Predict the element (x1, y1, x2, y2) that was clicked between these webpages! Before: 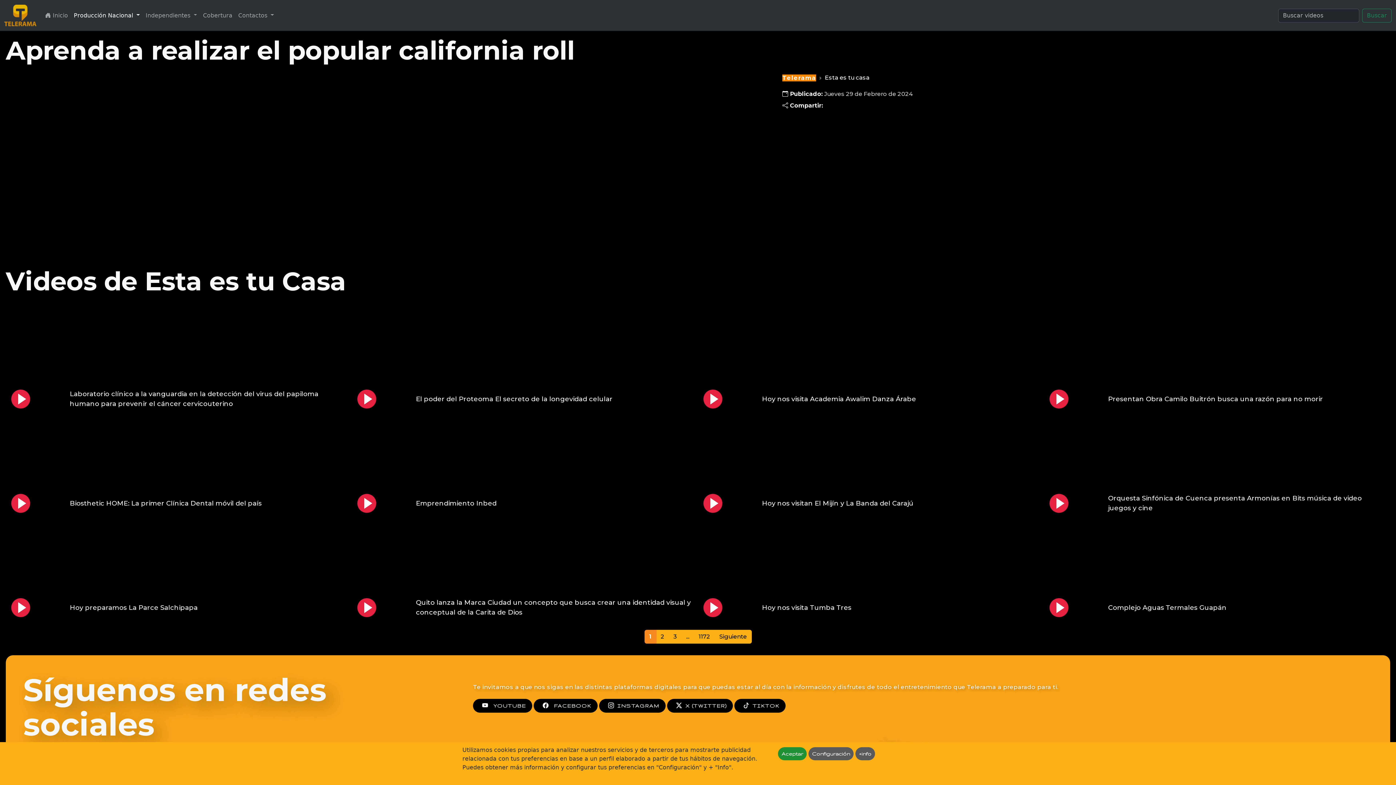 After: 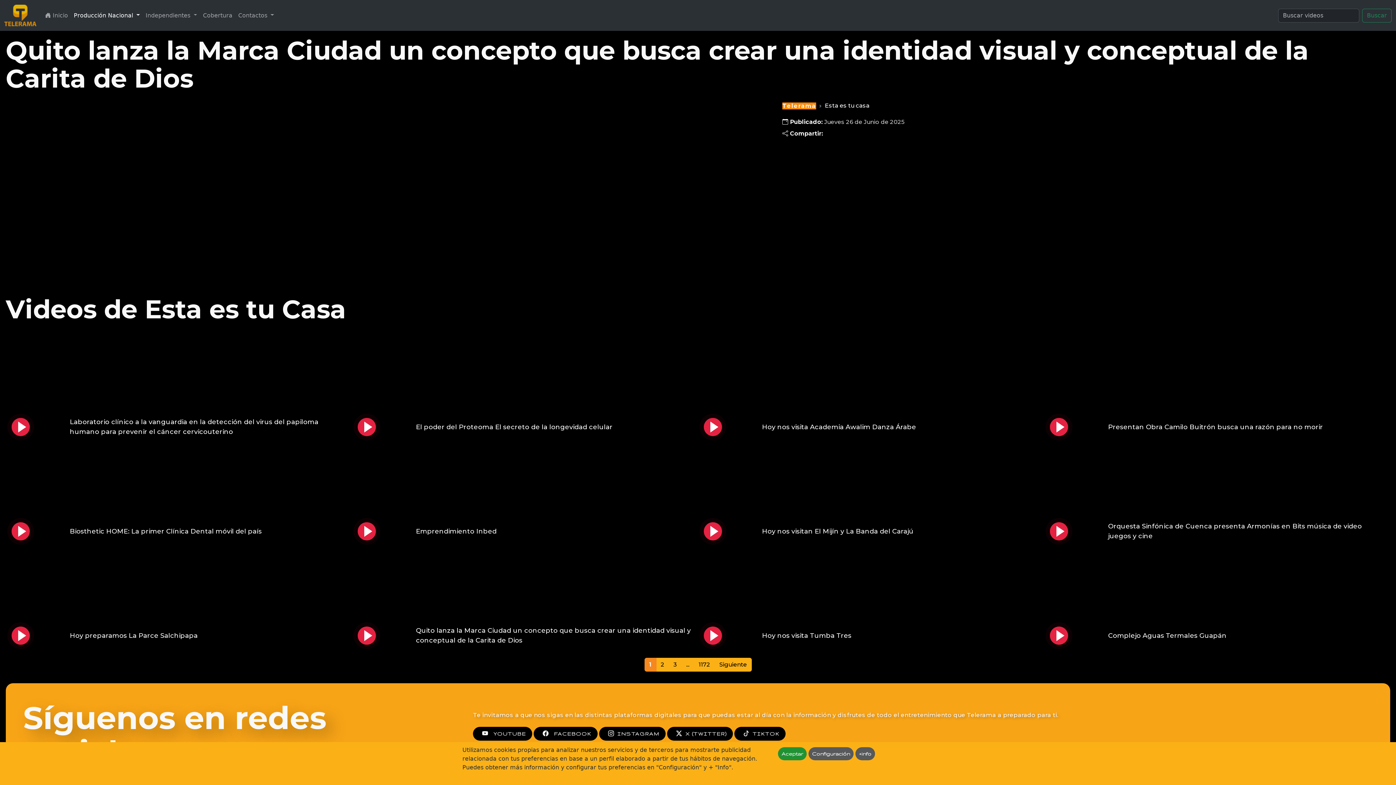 Action: label: Quito lanza la Marca Ciudad un concepto que busca crear una identidad visual y conceptual de la Carita de Dios bbox: (354, 594, 695, 621)